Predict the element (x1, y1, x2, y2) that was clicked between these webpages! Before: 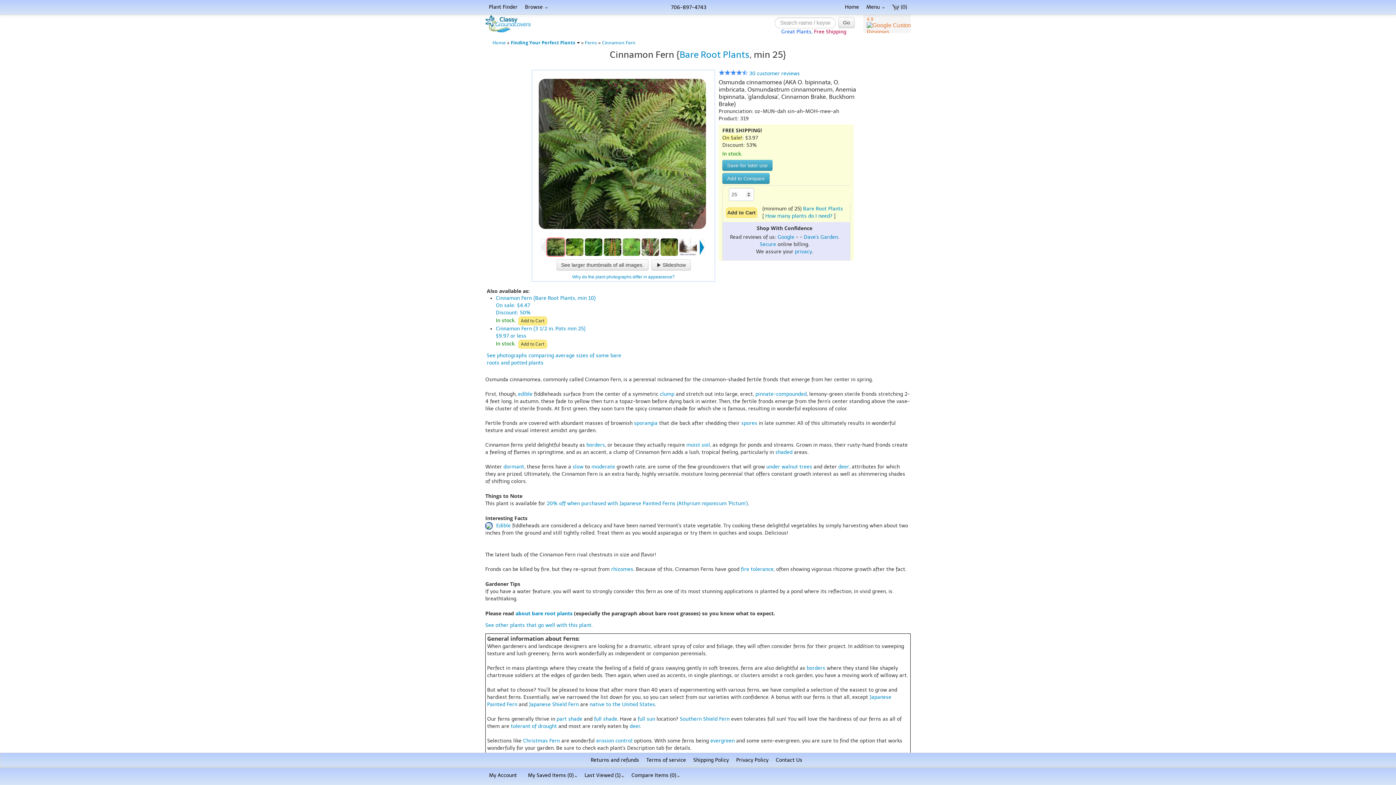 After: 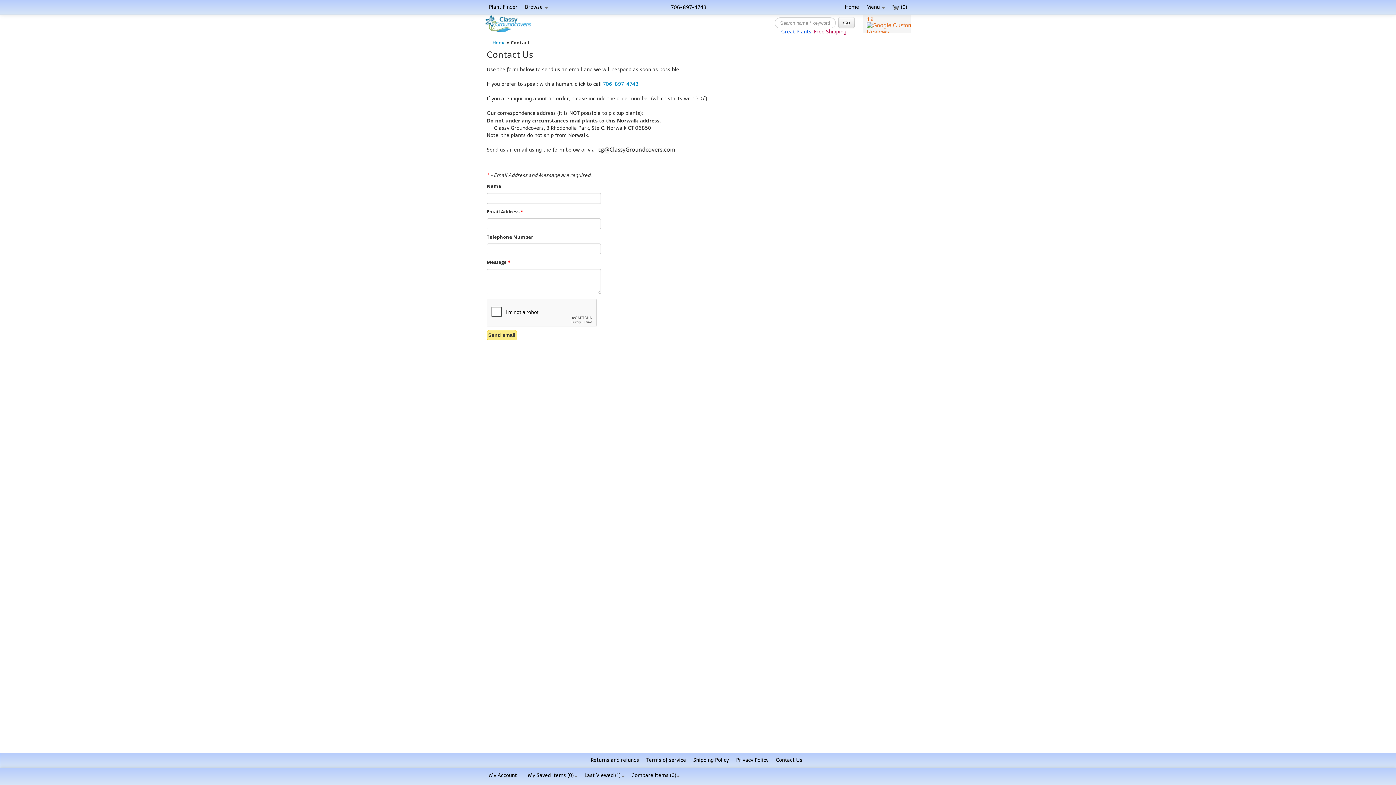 Action: label: Contact Us bbox: (772, 755, 806, 766)